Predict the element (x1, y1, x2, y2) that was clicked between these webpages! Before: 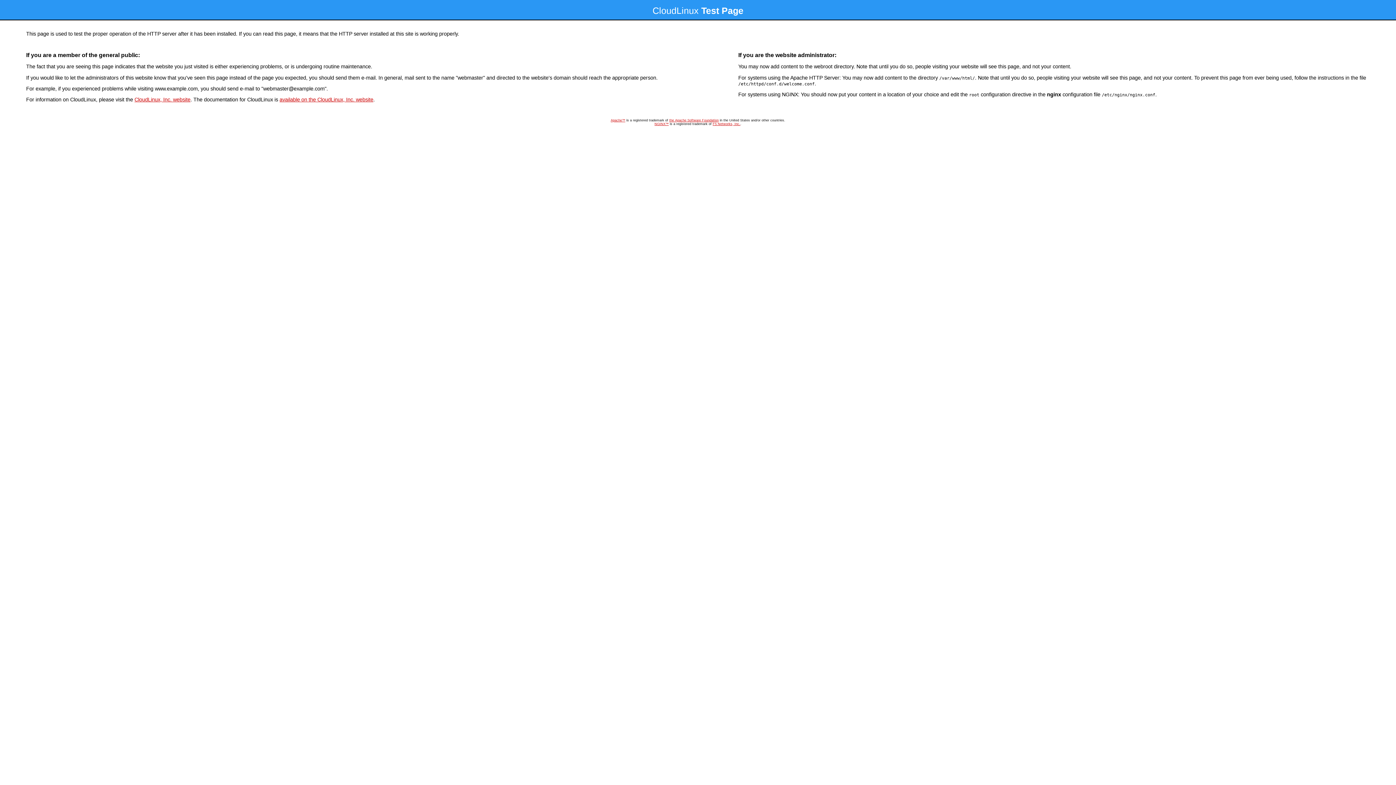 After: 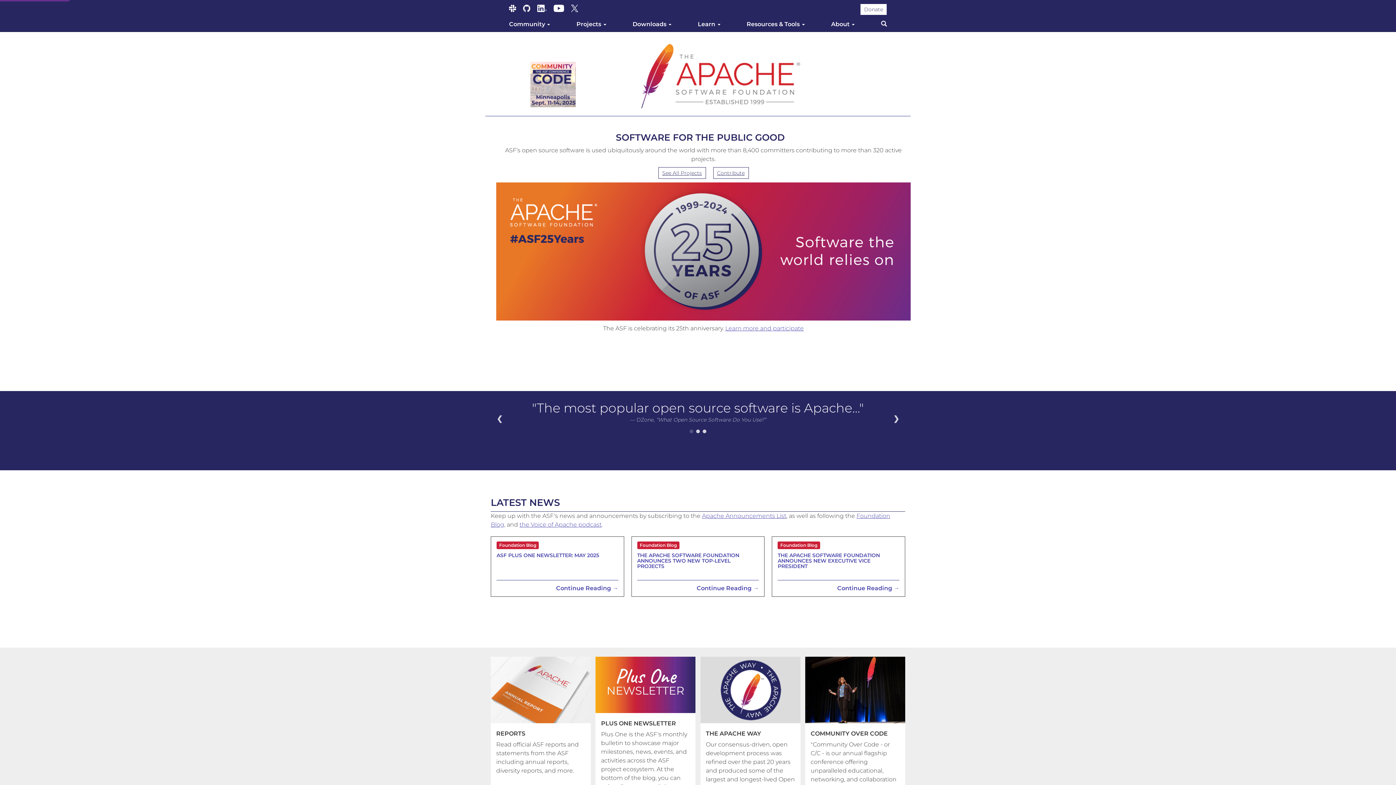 Action: label: the Apache Software Foundation bbox: (669, 118, 718, 122)